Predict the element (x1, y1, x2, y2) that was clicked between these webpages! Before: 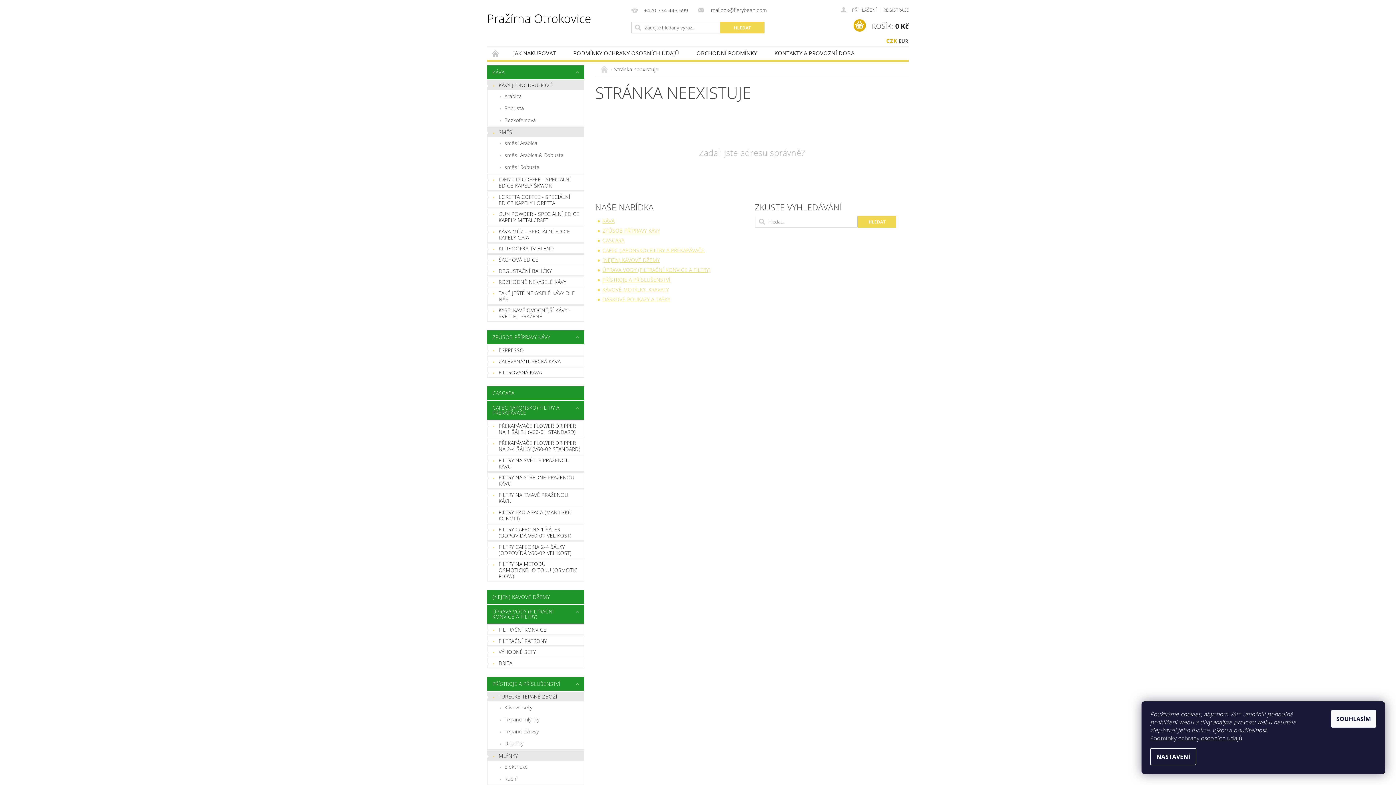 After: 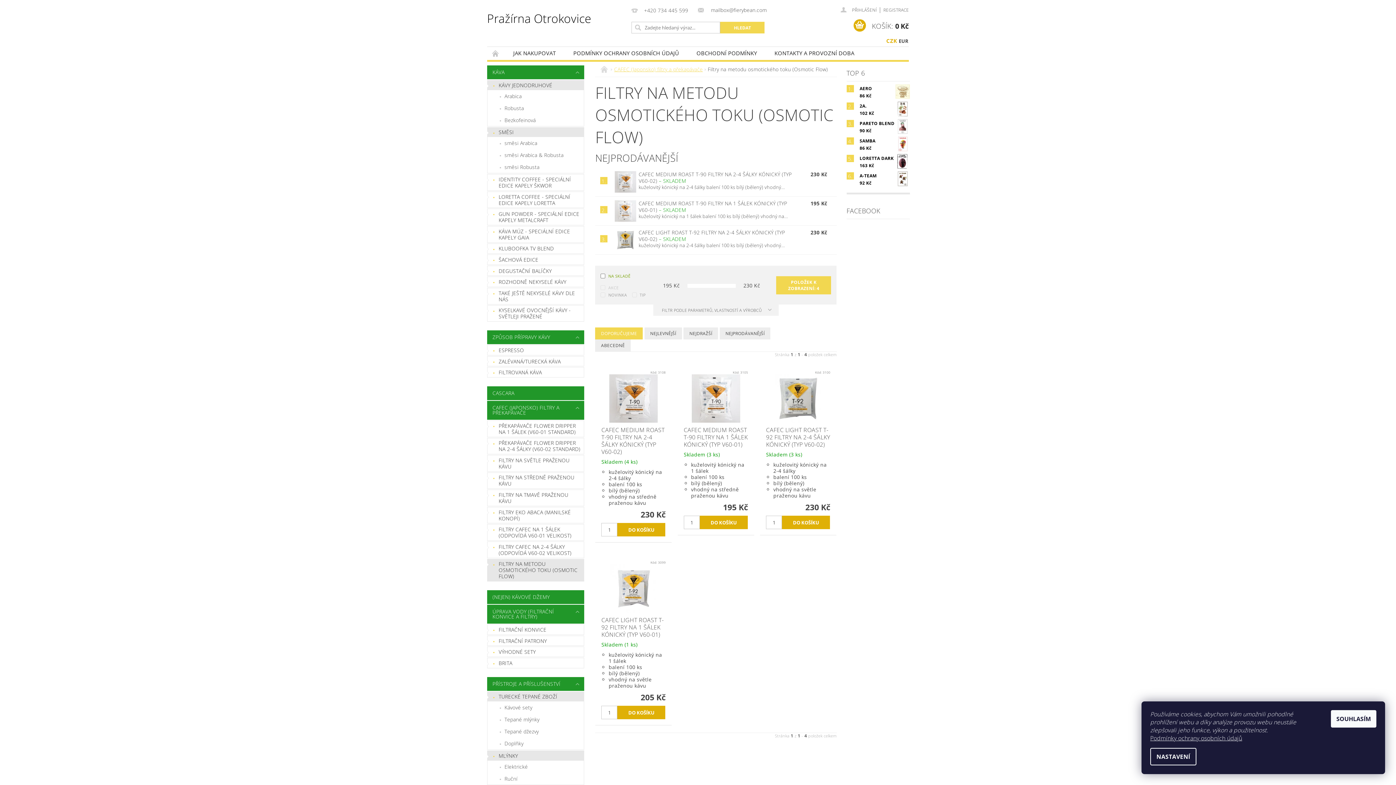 Action: bbox: (487, 559, 584, 581) label: FILTRY NA METODU OSMOTICKÉHO TOKU (OSMOTIC FLOW)